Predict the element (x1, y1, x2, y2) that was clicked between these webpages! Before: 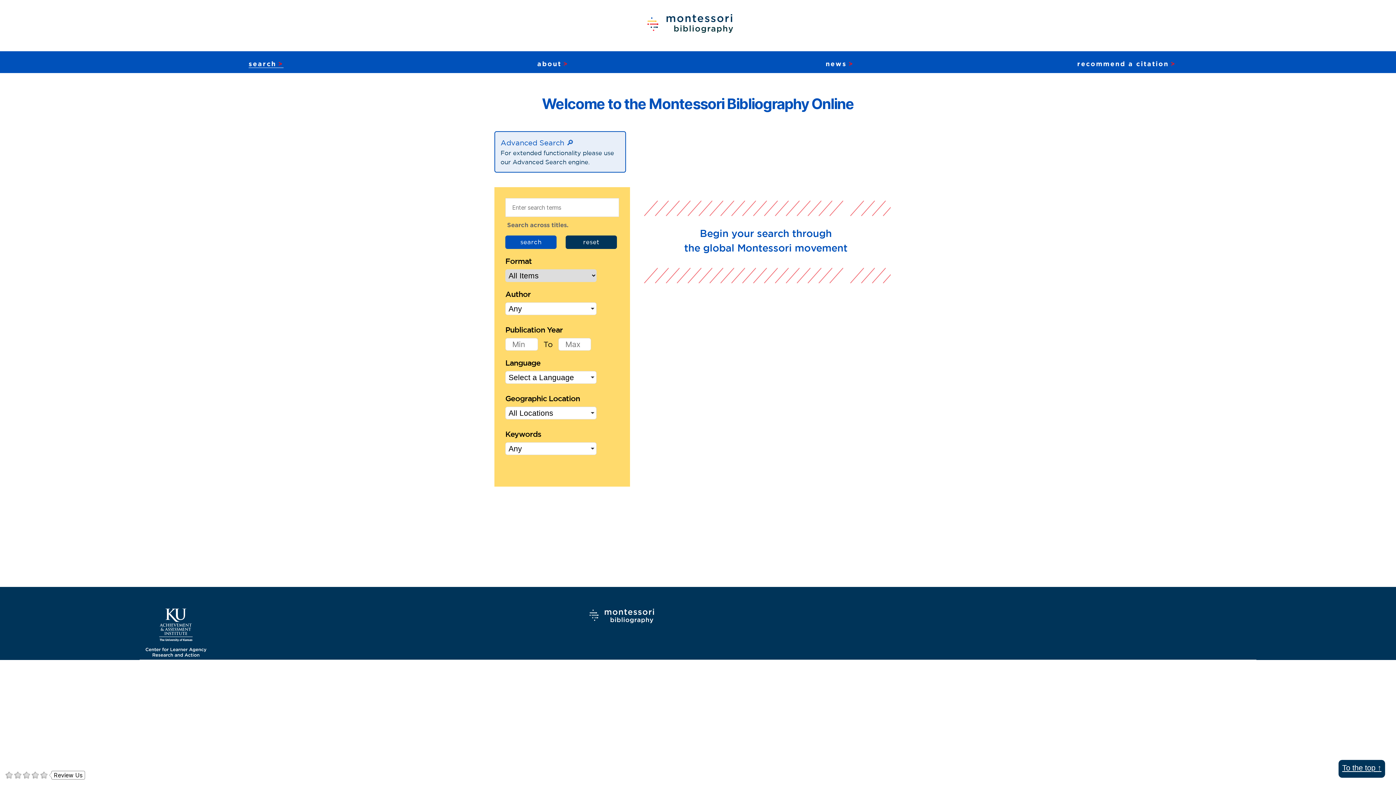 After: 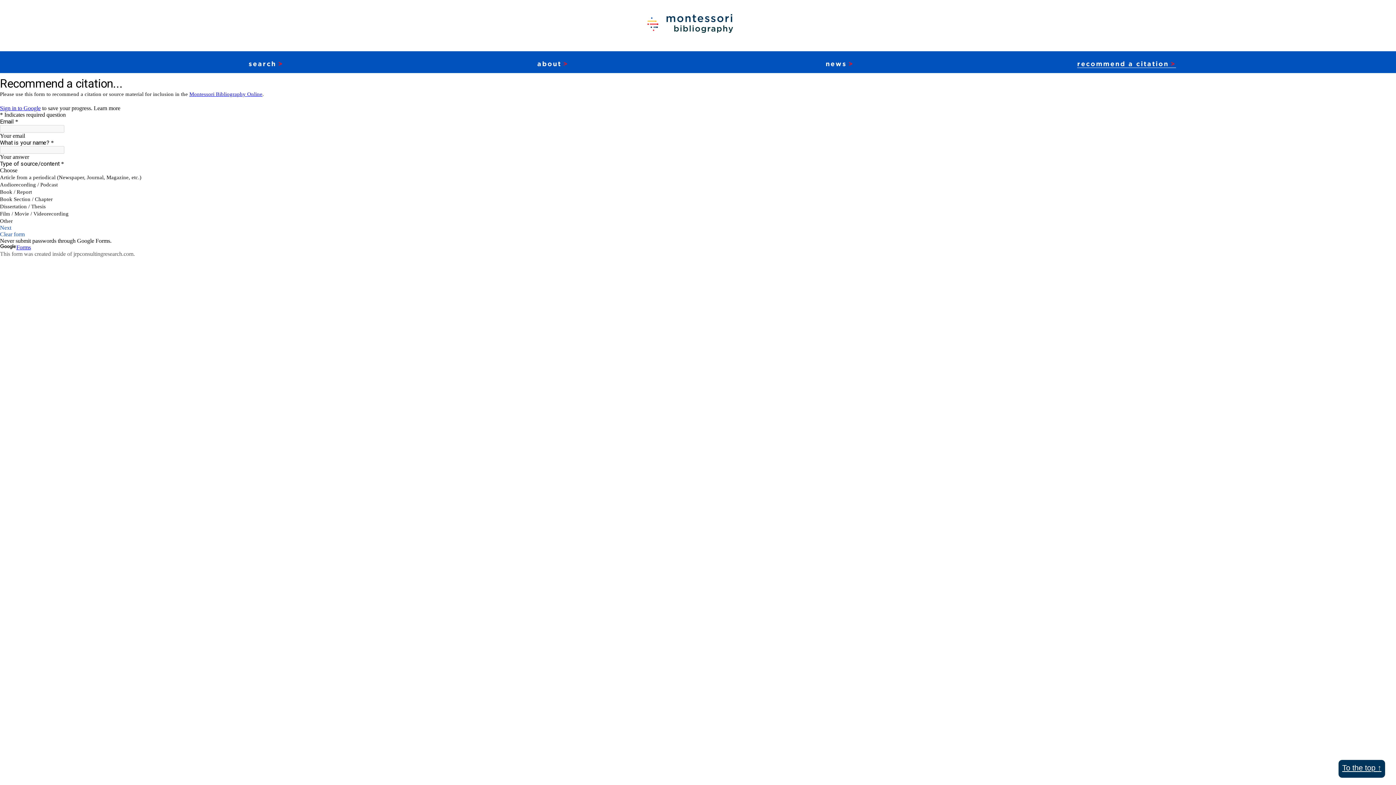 Action: bbox: (1077, 60, 1176, 67) label: recommend a citation